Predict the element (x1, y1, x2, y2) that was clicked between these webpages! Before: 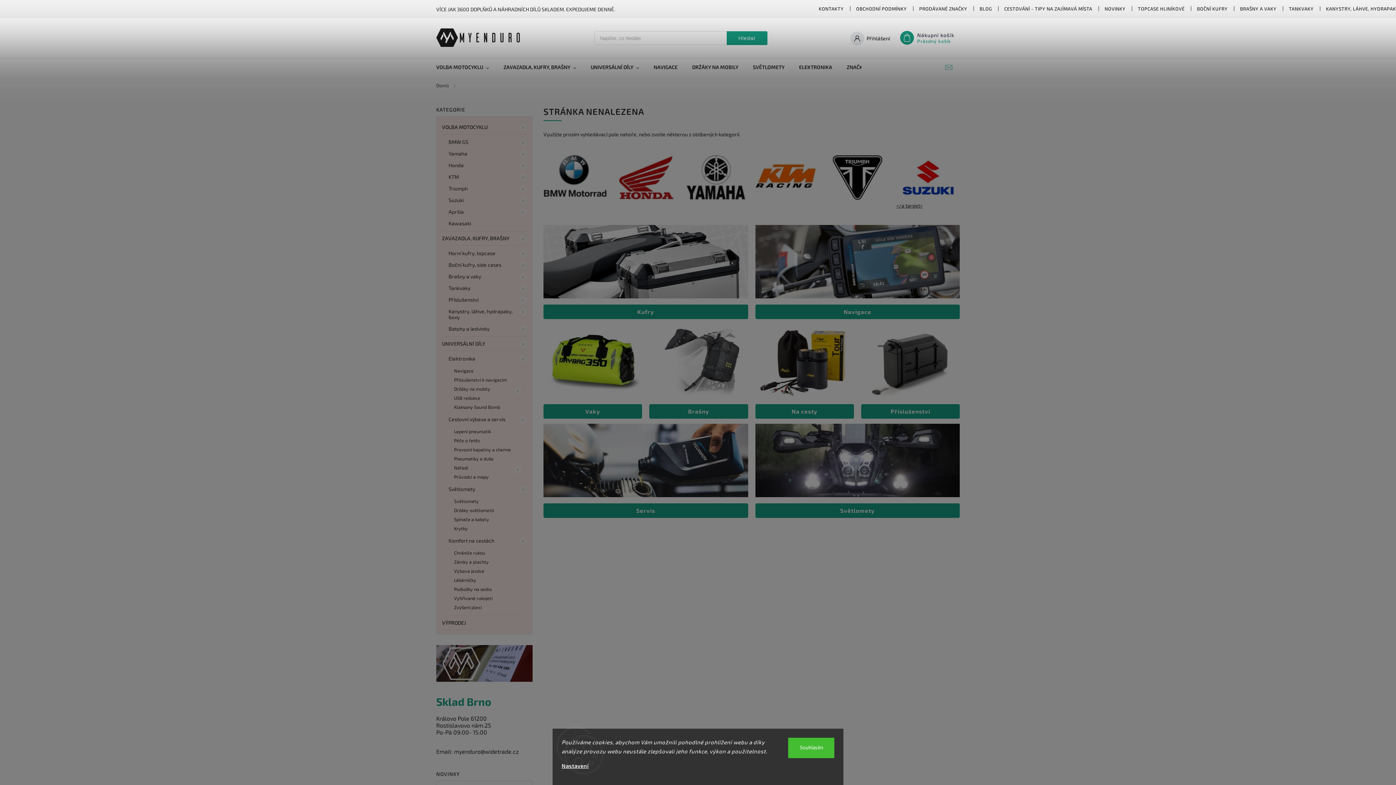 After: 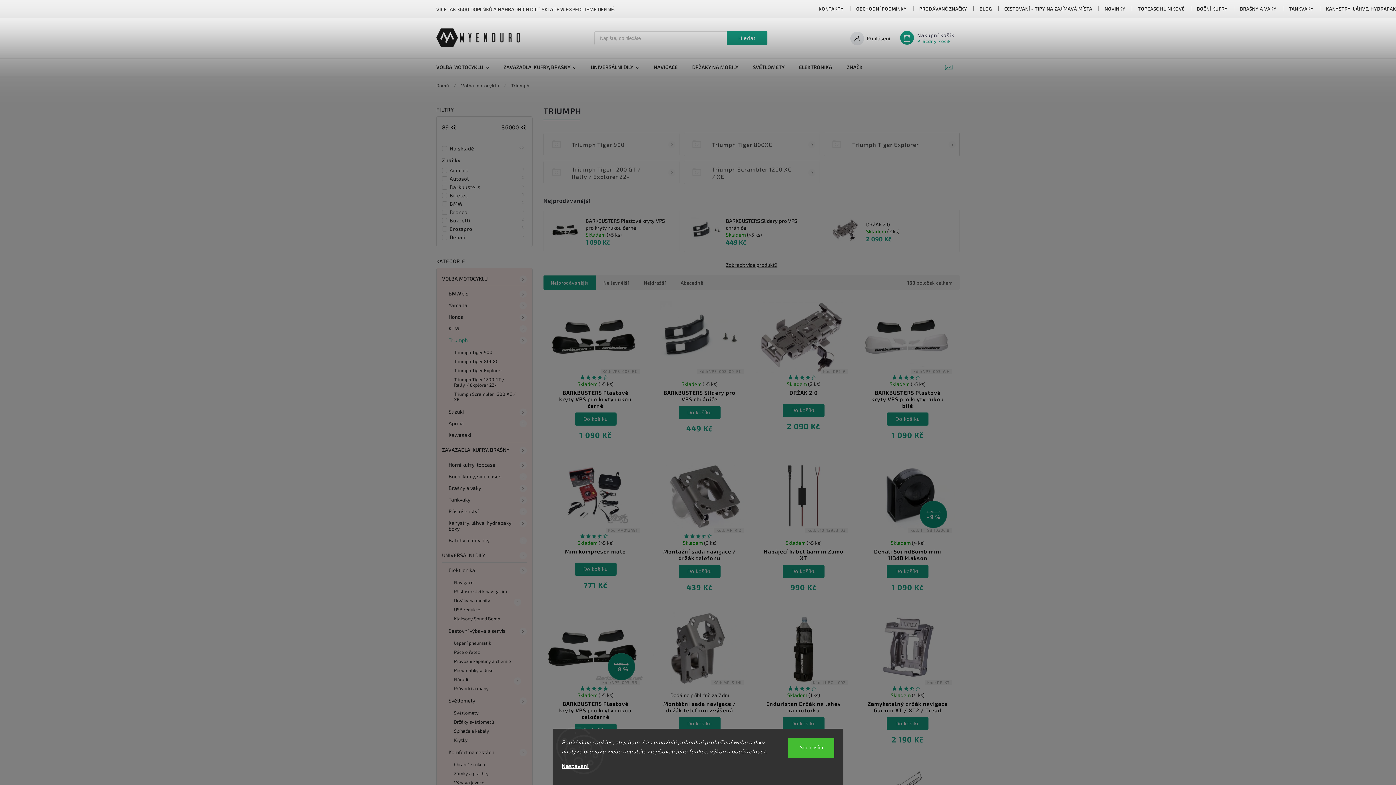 Action: bbox: (826, 196, 889, 202)